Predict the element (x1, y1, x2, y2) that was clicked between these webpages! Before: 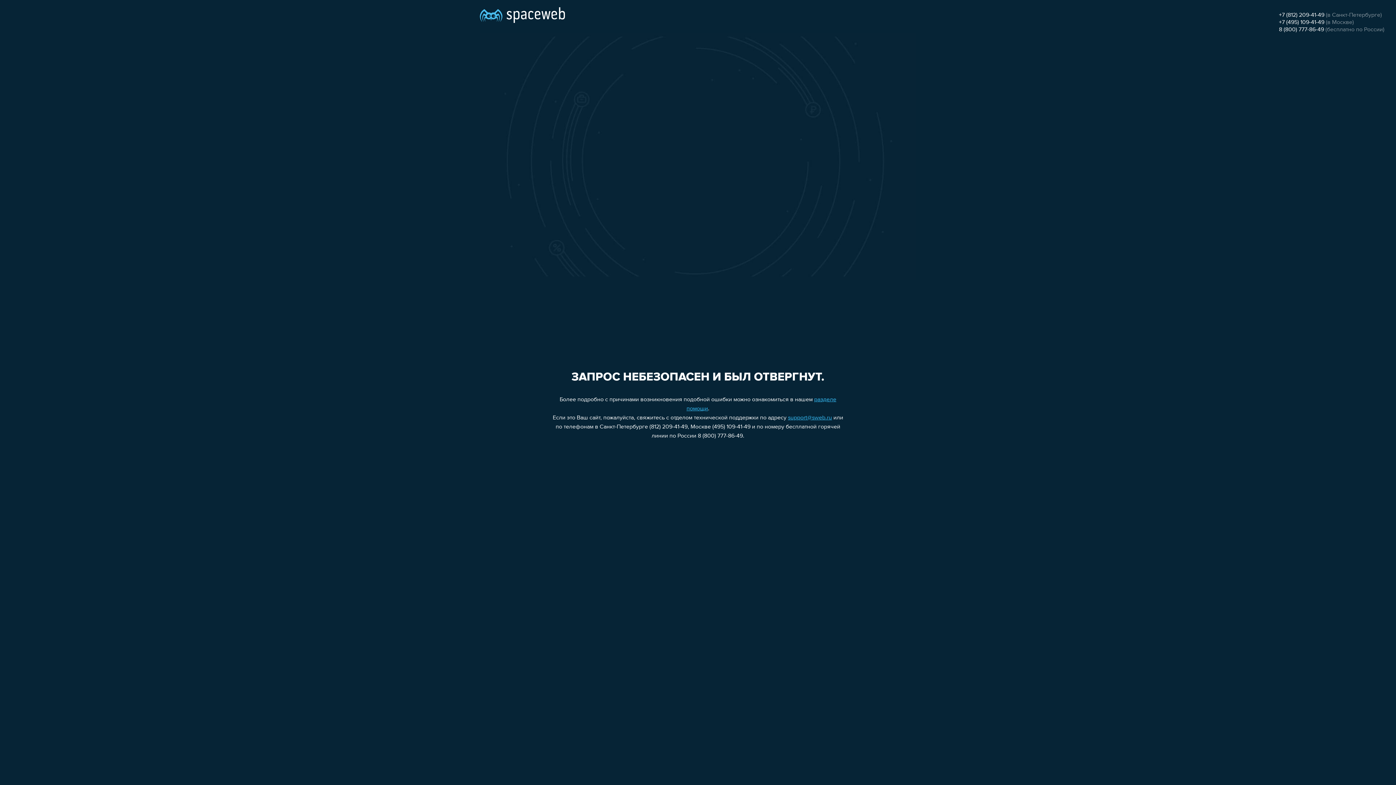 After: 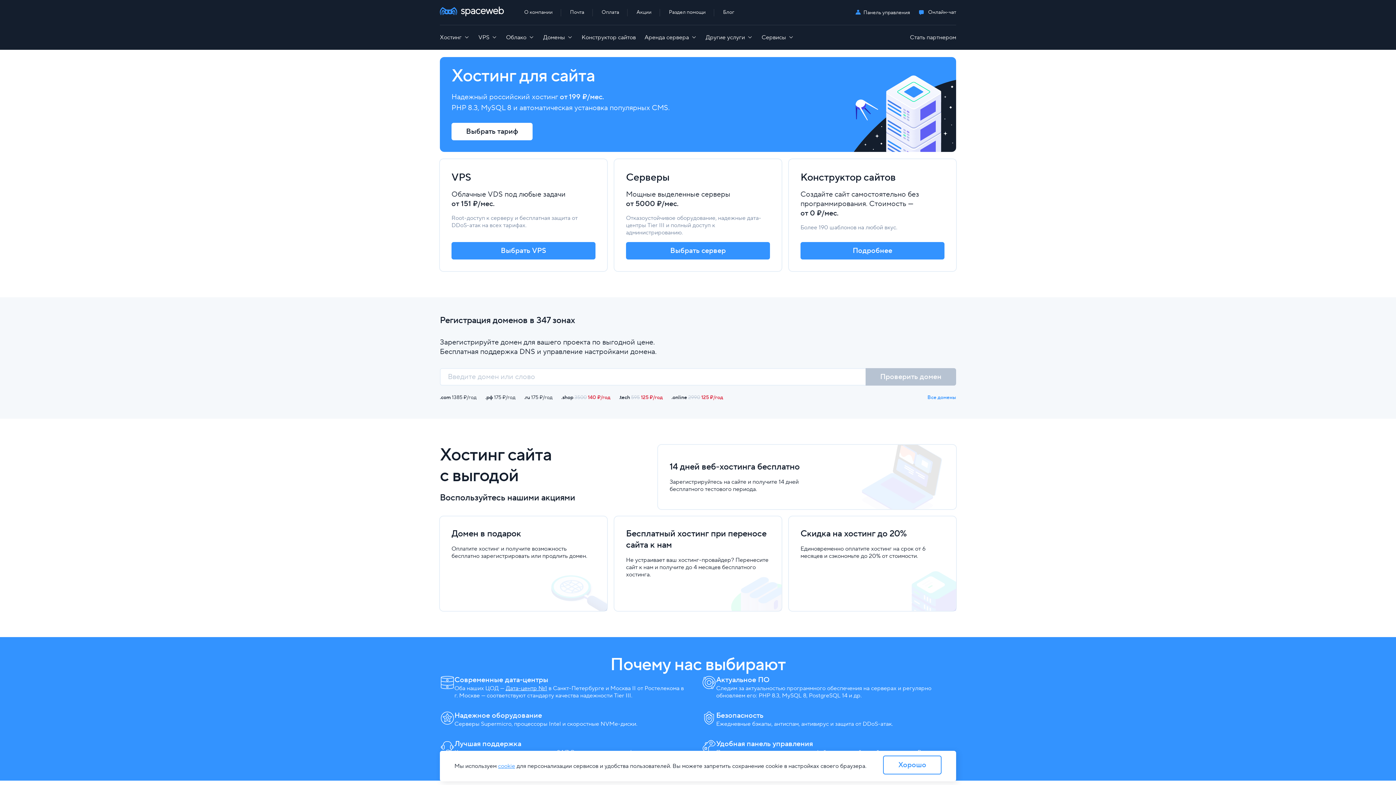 Action: bbox: (480, 0, 565, 25)